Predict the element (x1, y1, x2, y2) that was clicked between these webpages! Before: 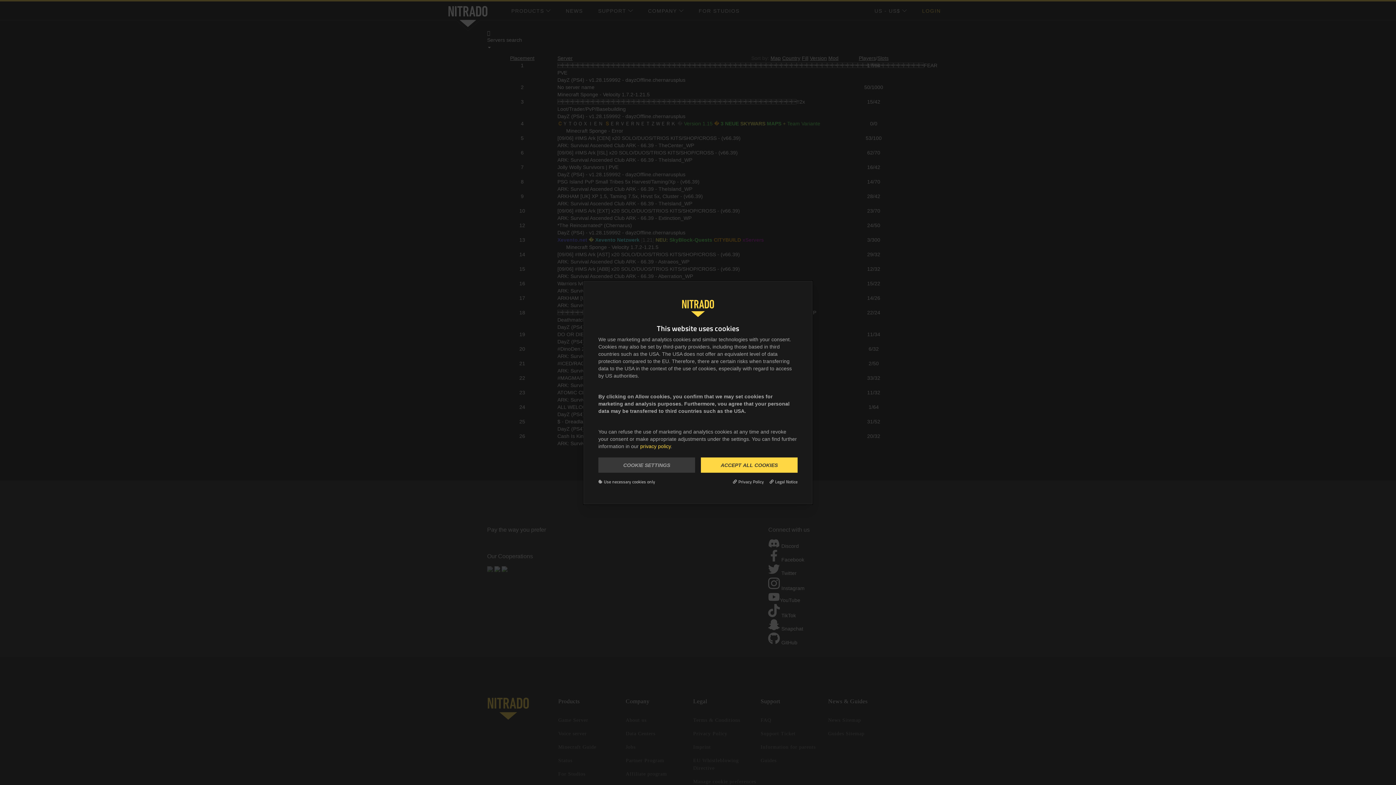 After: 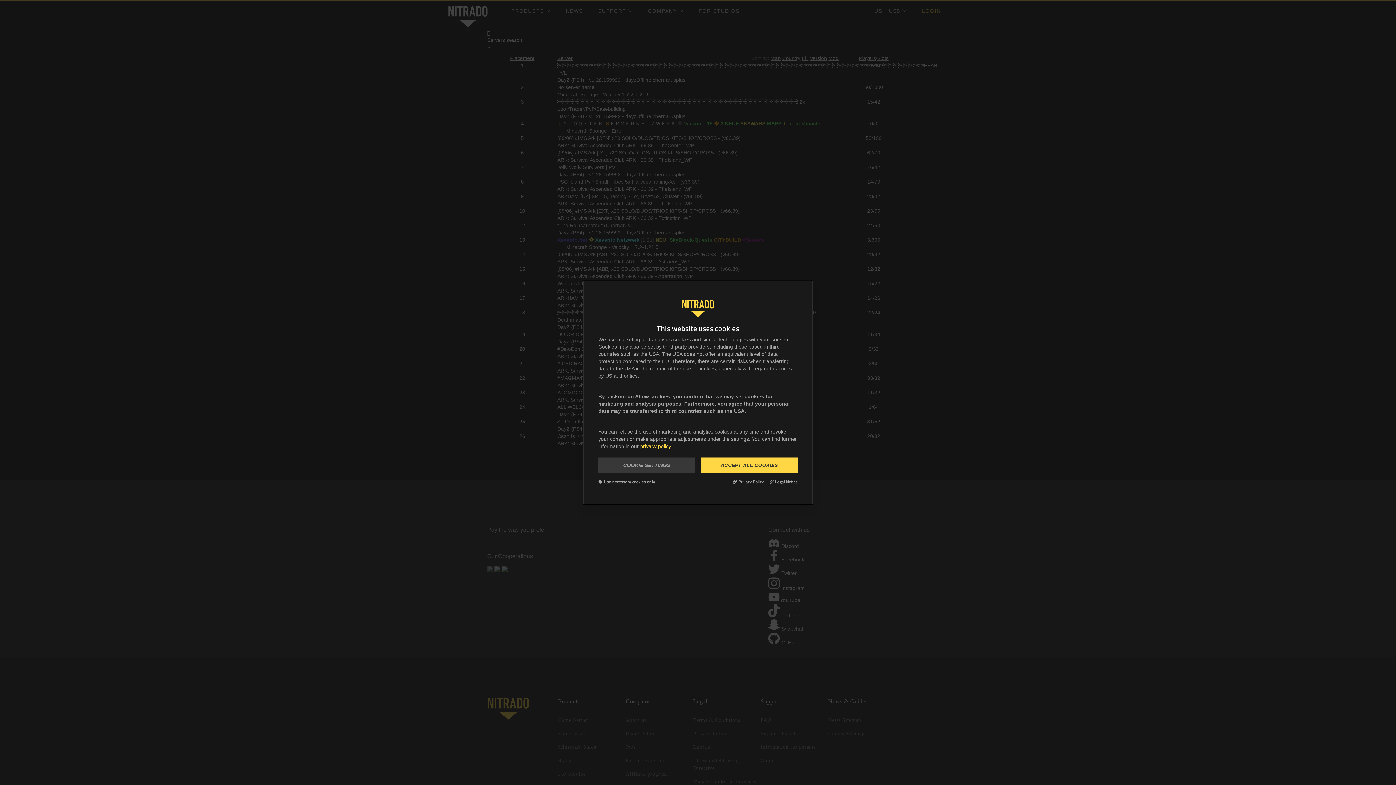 Action: bbox: (640, 443, 670, 449) label: privacy policy